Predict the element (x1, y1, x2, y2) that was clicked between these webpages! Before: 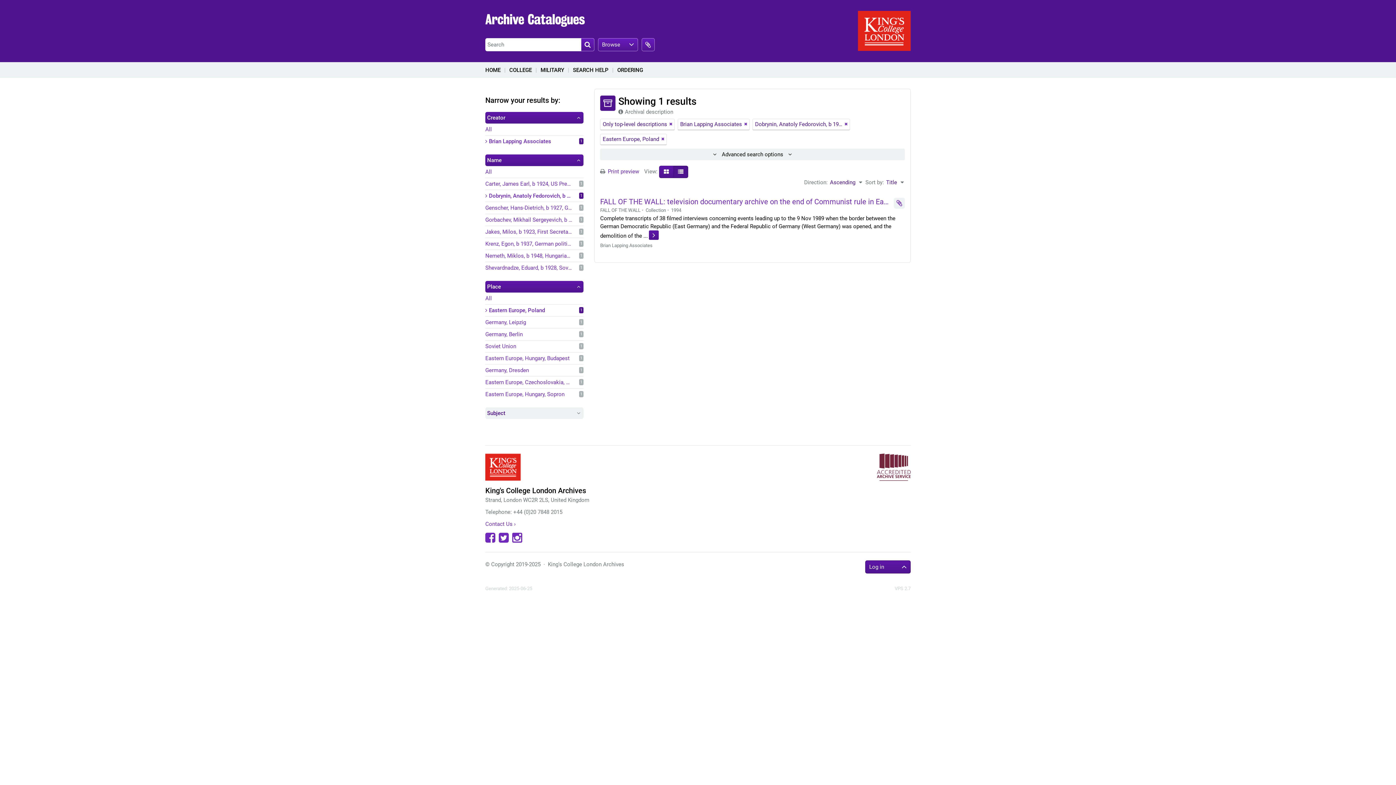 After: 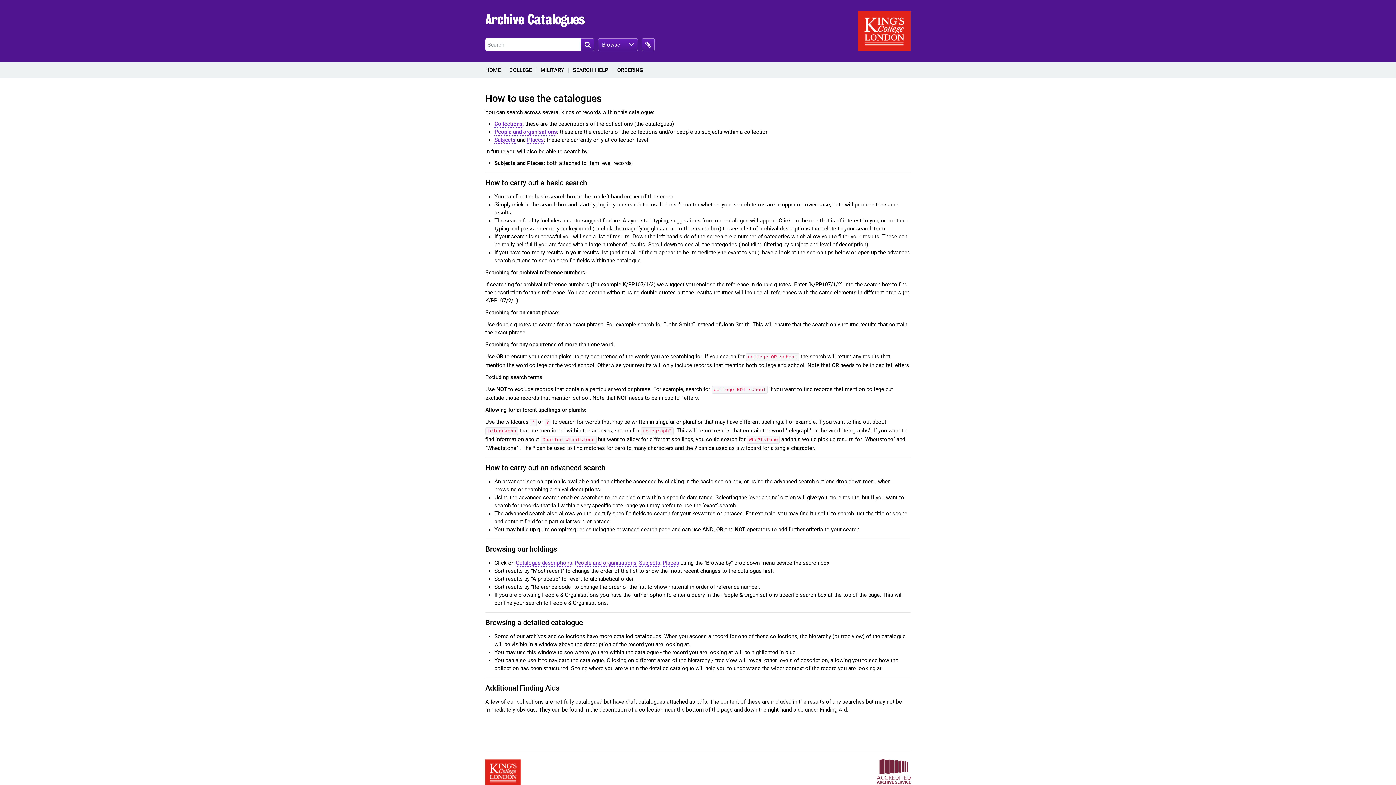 Action: bbox: (568, 62, 612, 77) label: SEARCH HELP